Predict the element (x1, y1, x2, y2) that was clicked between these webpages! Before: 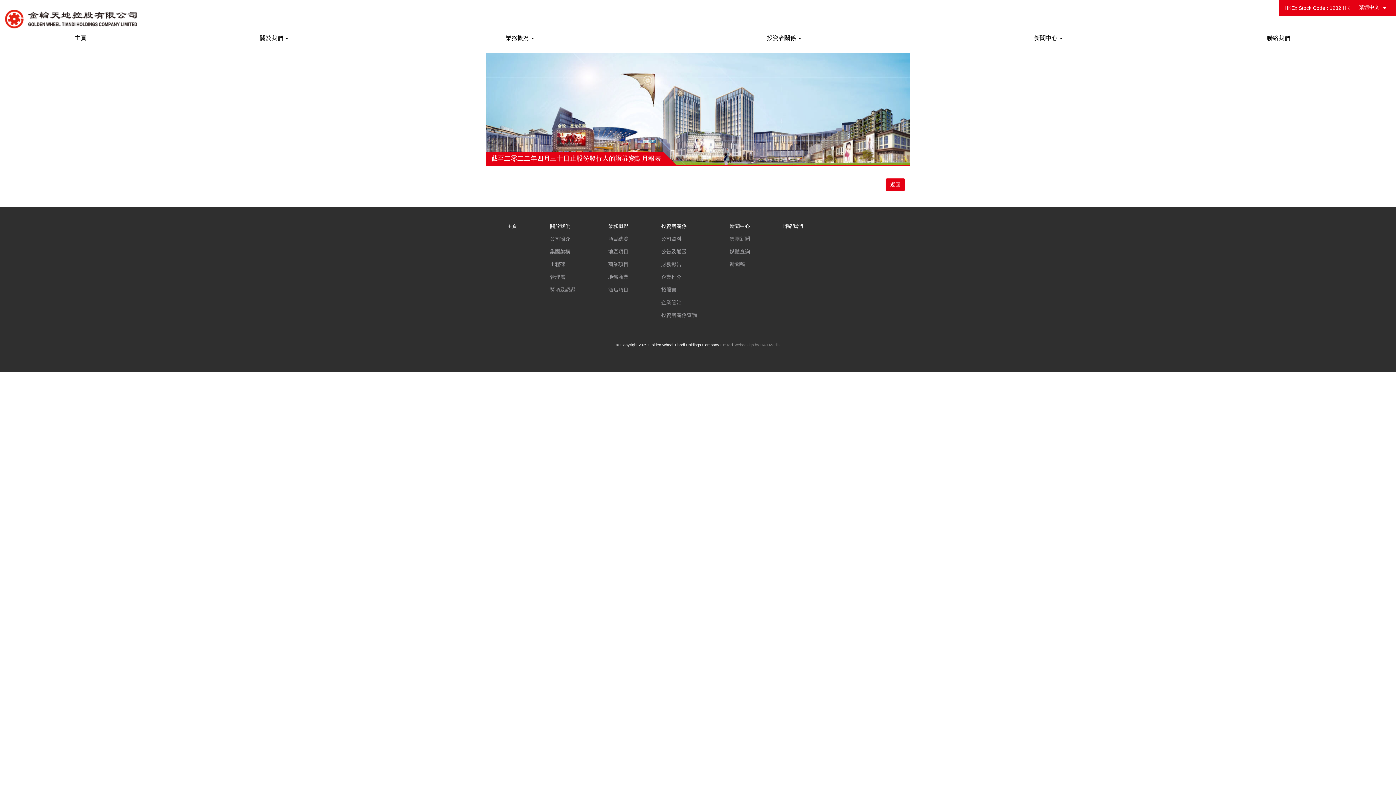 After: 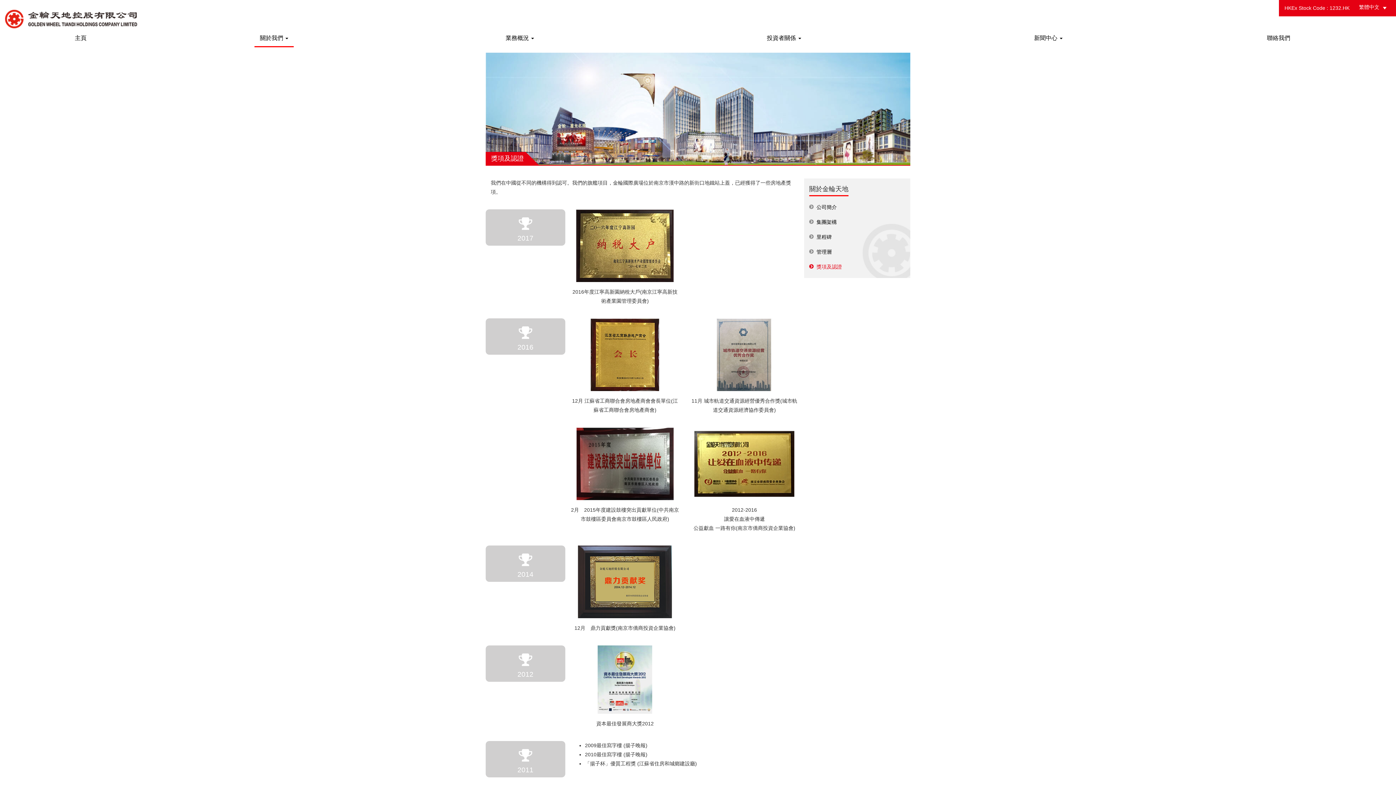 Action: bbox: (550, 283, 575, 296) label: 獎項及認證